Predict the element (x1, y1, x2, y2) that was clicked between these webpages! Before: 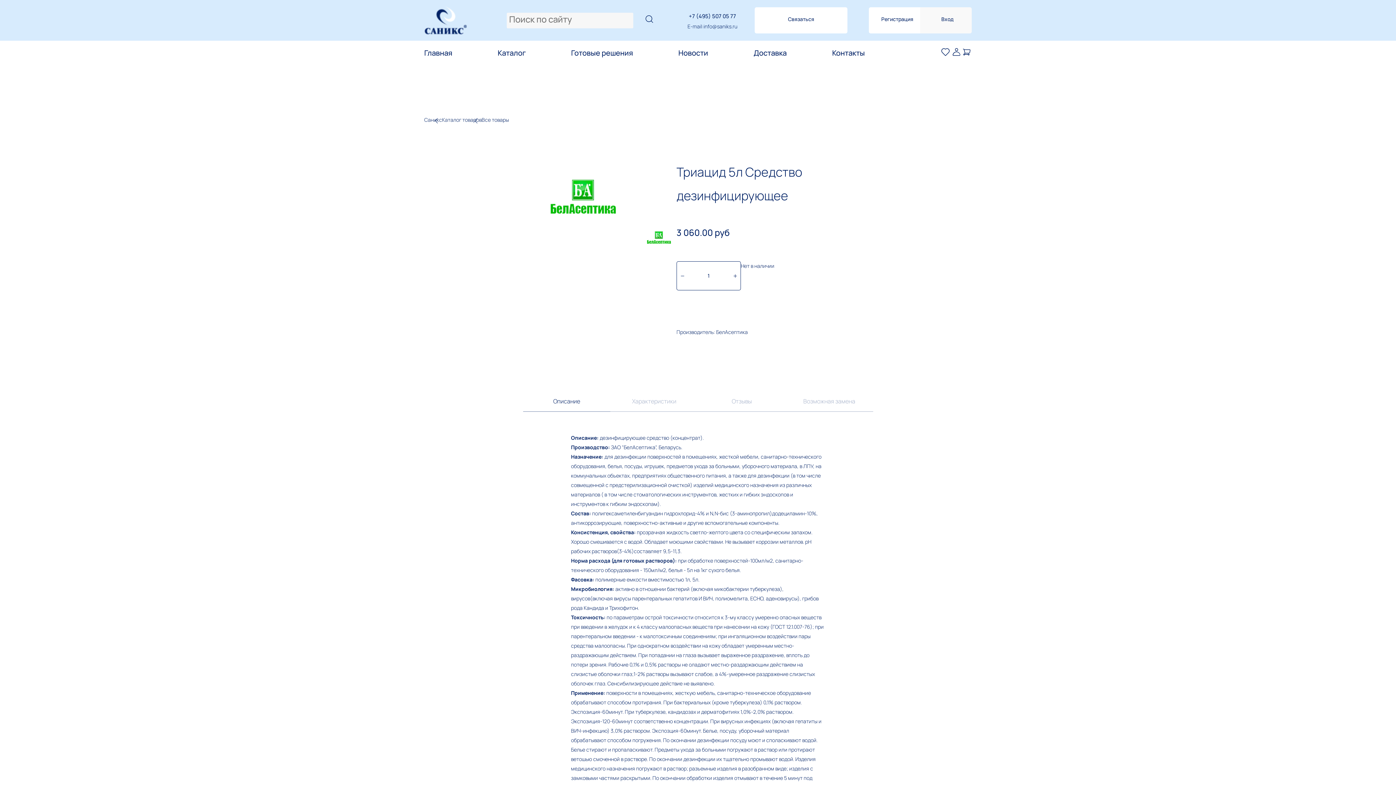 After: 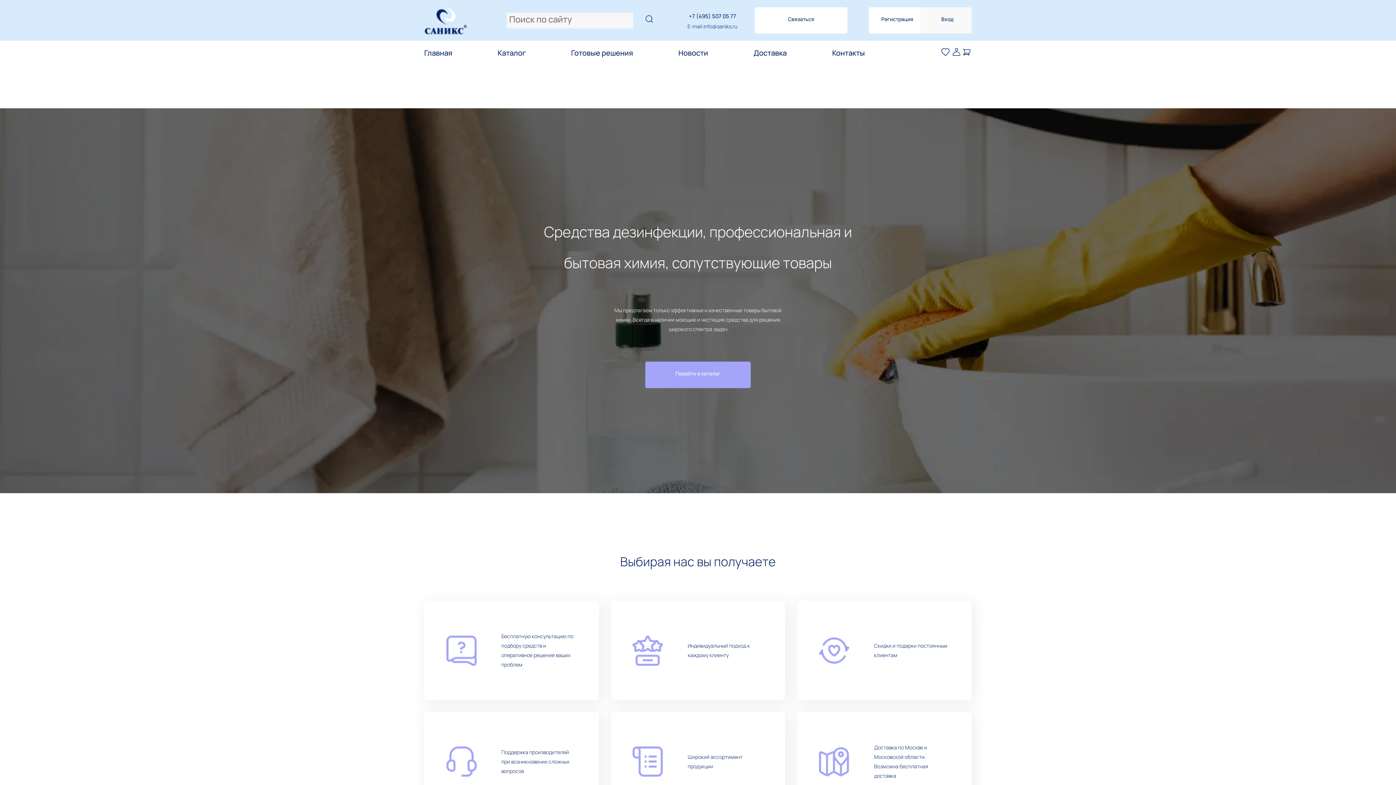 Action: label: Главная bbox: (424, 48, 452, 57)